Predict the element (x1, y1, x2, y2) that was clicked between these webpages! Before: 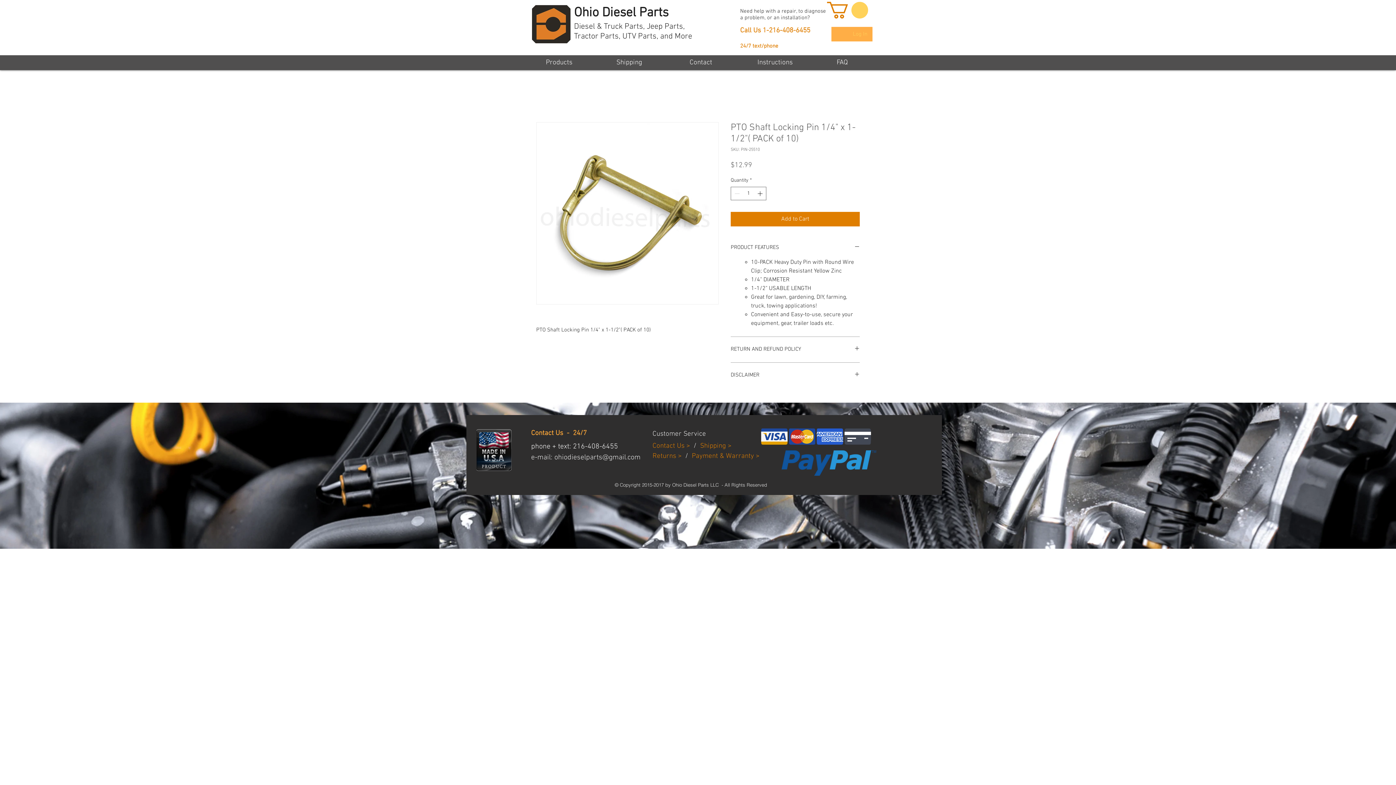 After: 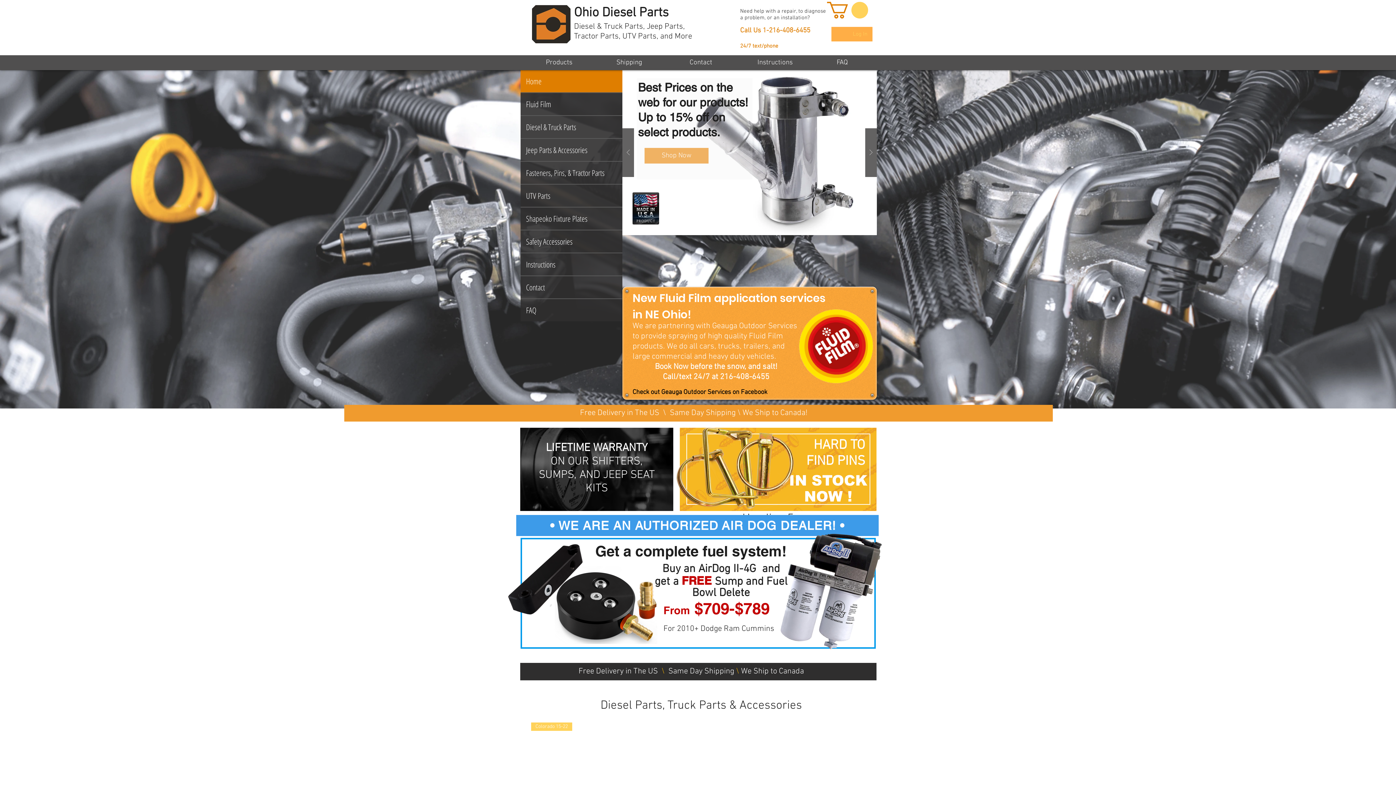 Action: bbox: (574, 5, 668, 21) label: Ohio Diesel Parts